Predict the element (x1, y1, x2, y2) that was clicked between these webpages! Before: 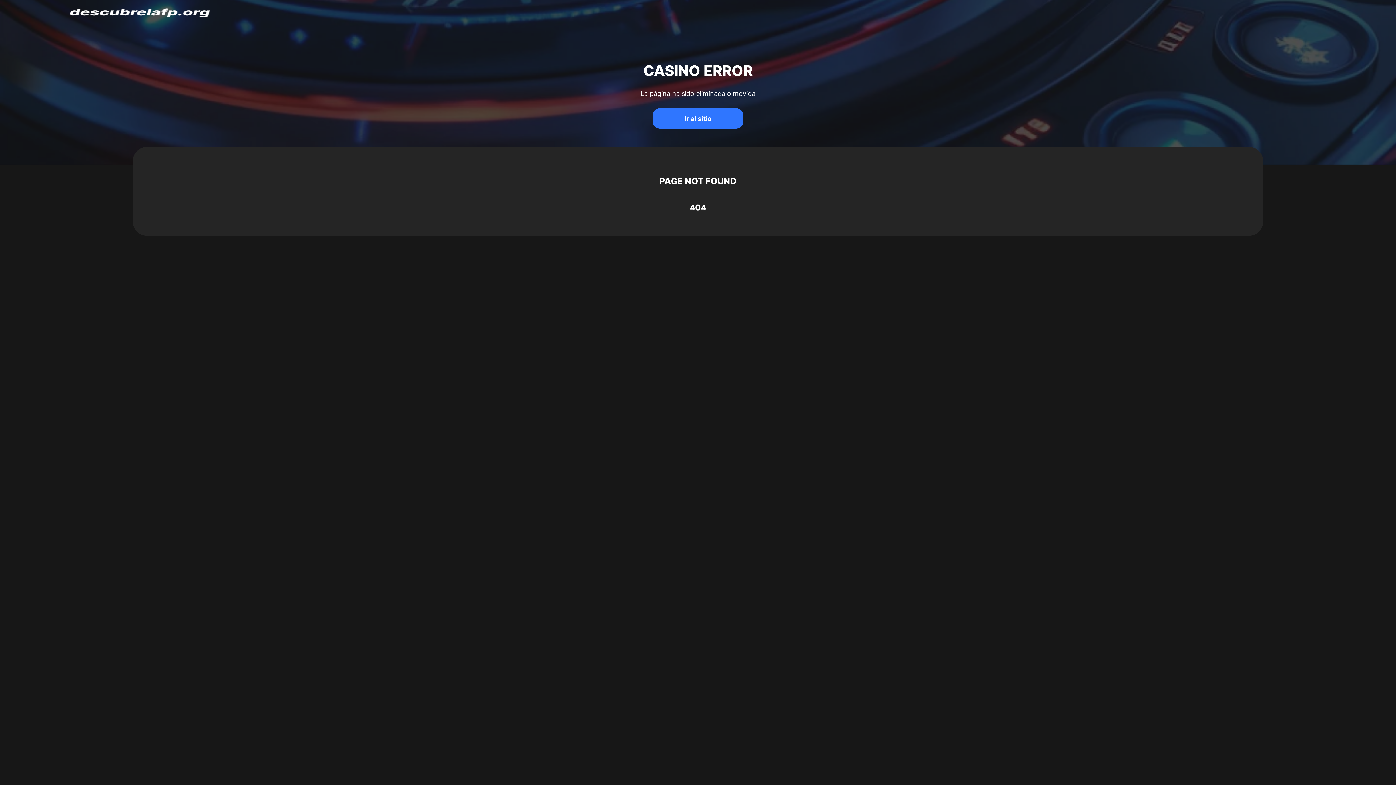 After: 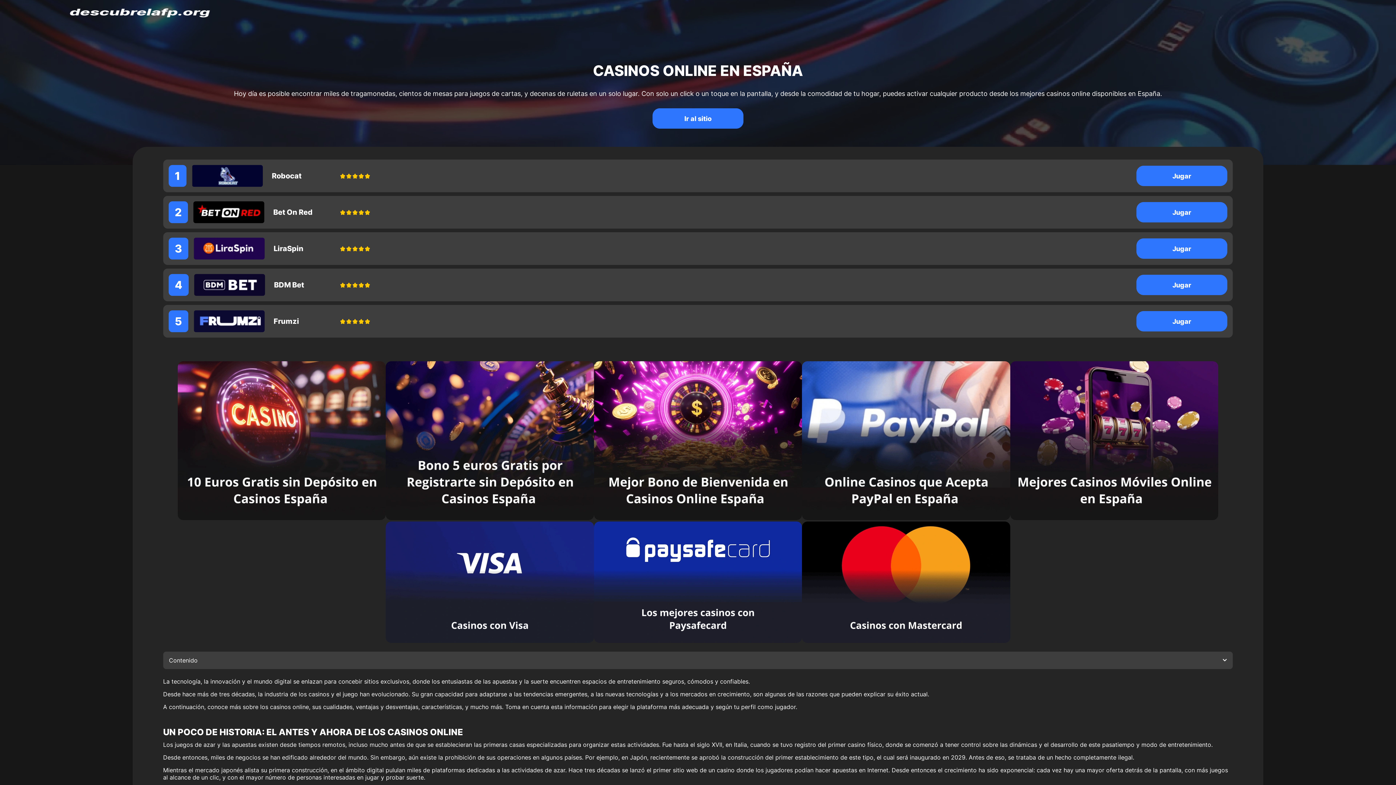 Action: bbox: (69, 8, 210, 17) label: 




